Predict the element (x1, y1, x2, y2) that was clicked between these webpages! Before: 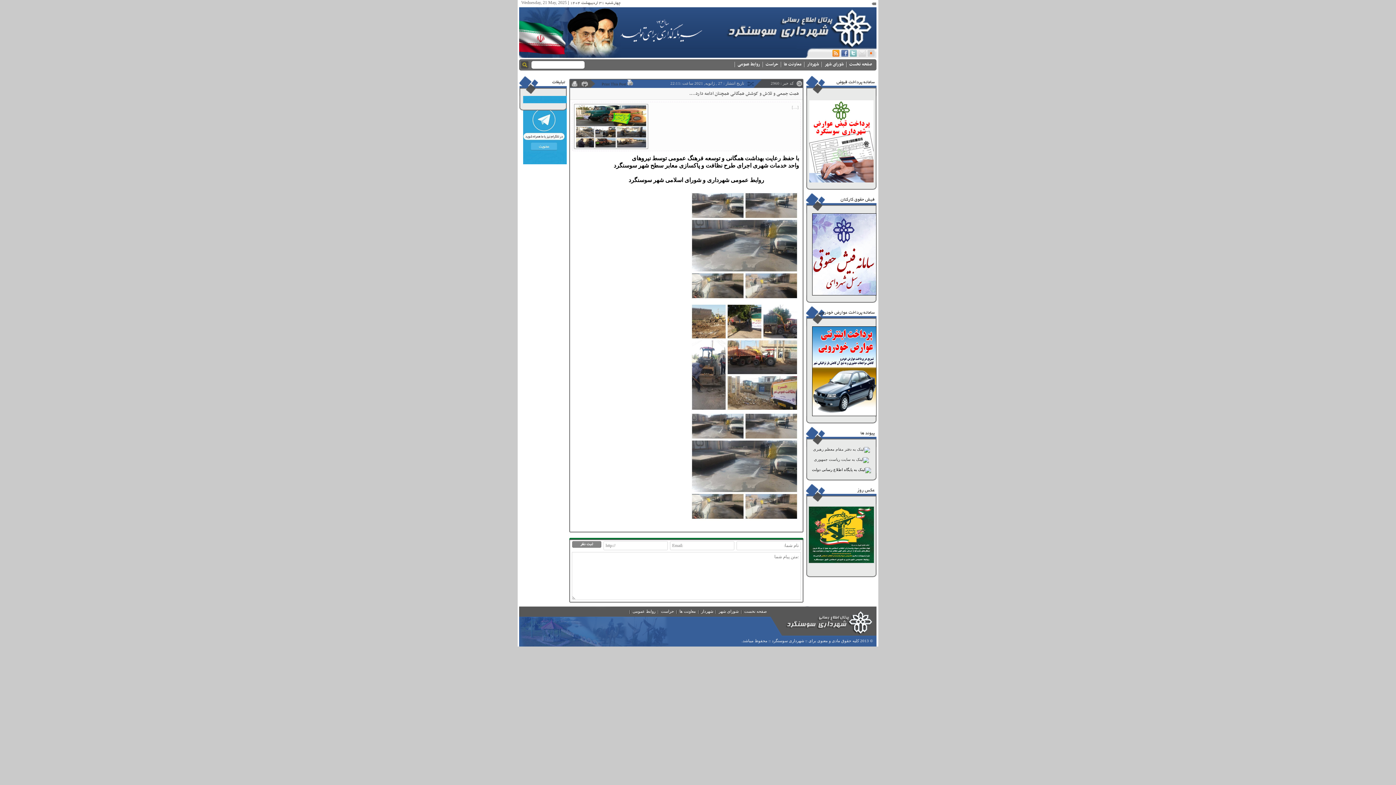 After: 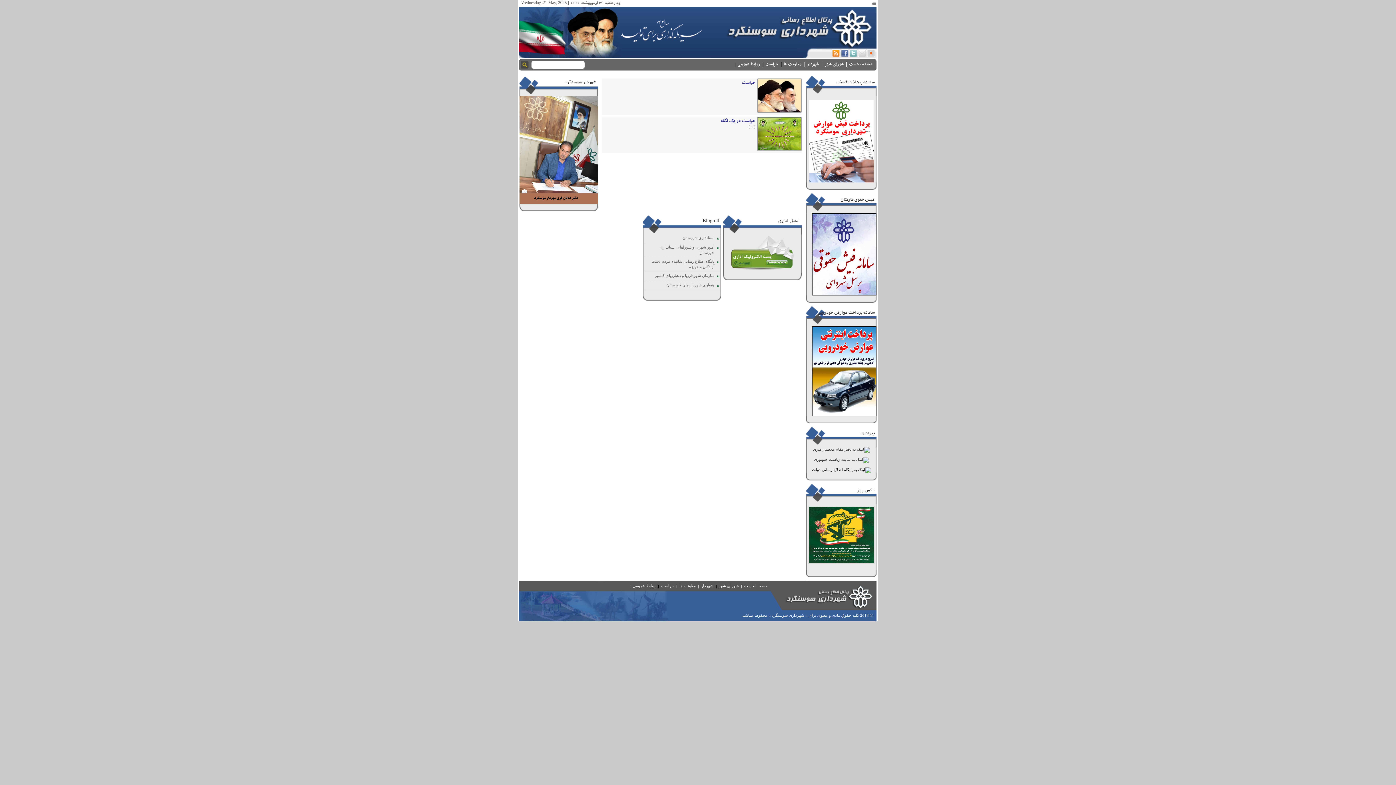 Action: bbox: (763, 60, 781, 68) label: حراست